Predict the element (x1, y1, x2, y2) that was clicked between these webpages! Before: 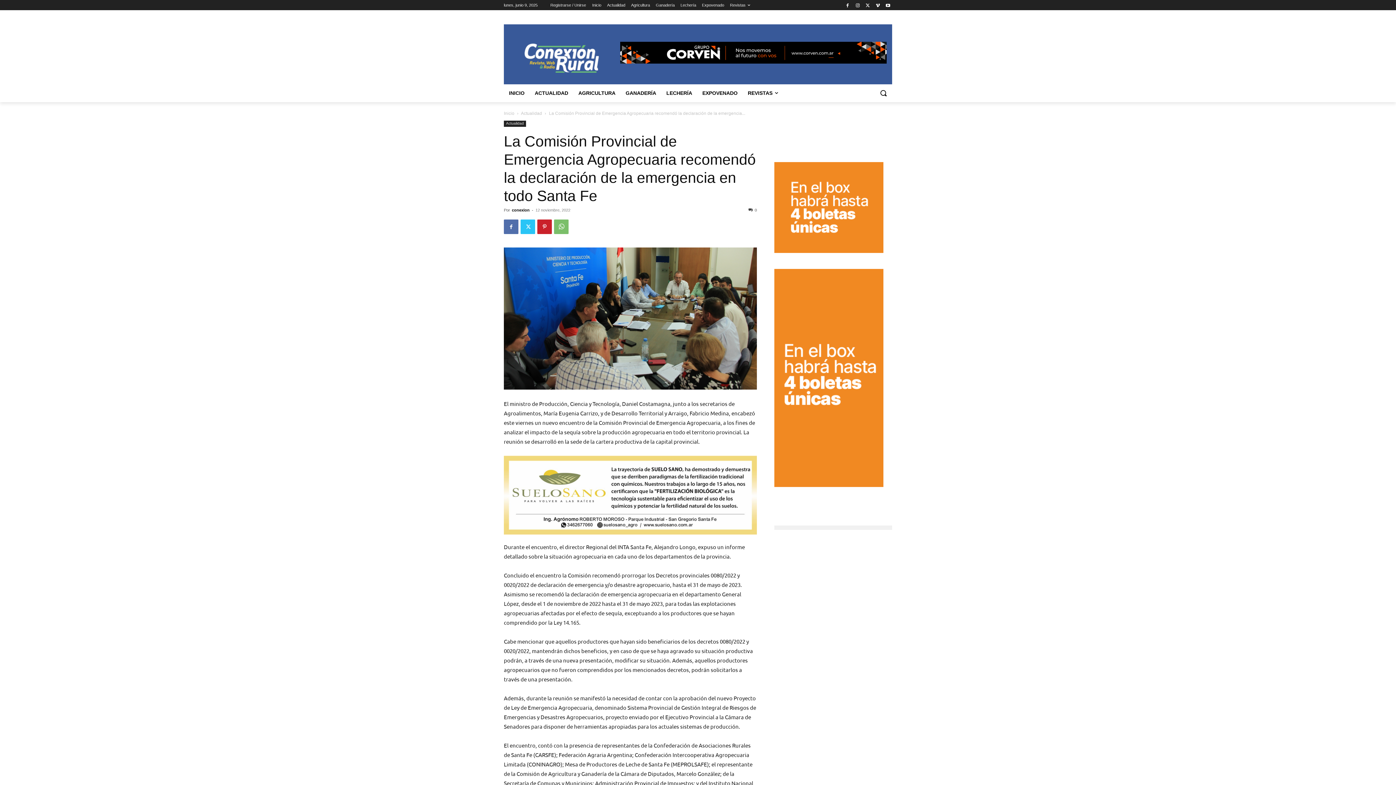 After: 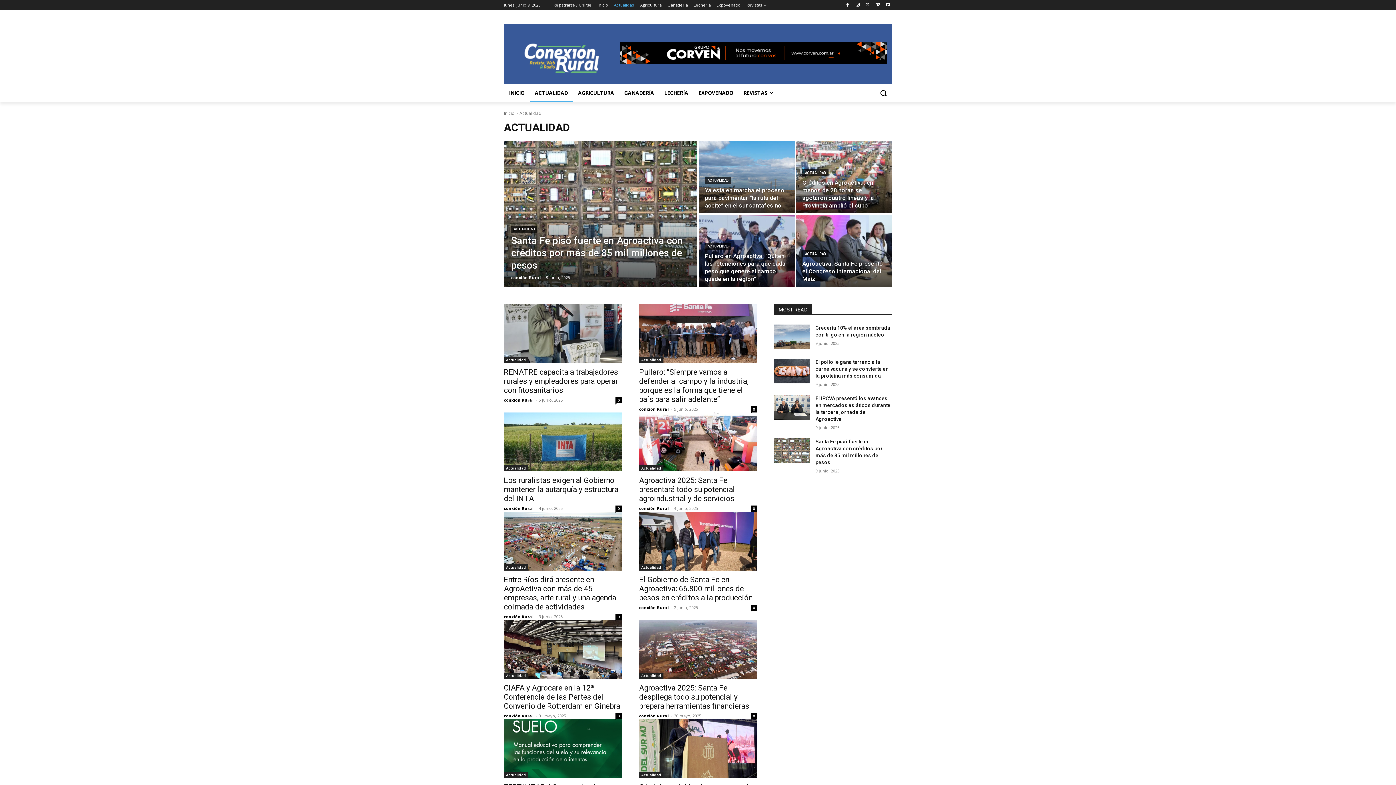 Action: label: Actualidad bbox: (504, 120, 526, 126)